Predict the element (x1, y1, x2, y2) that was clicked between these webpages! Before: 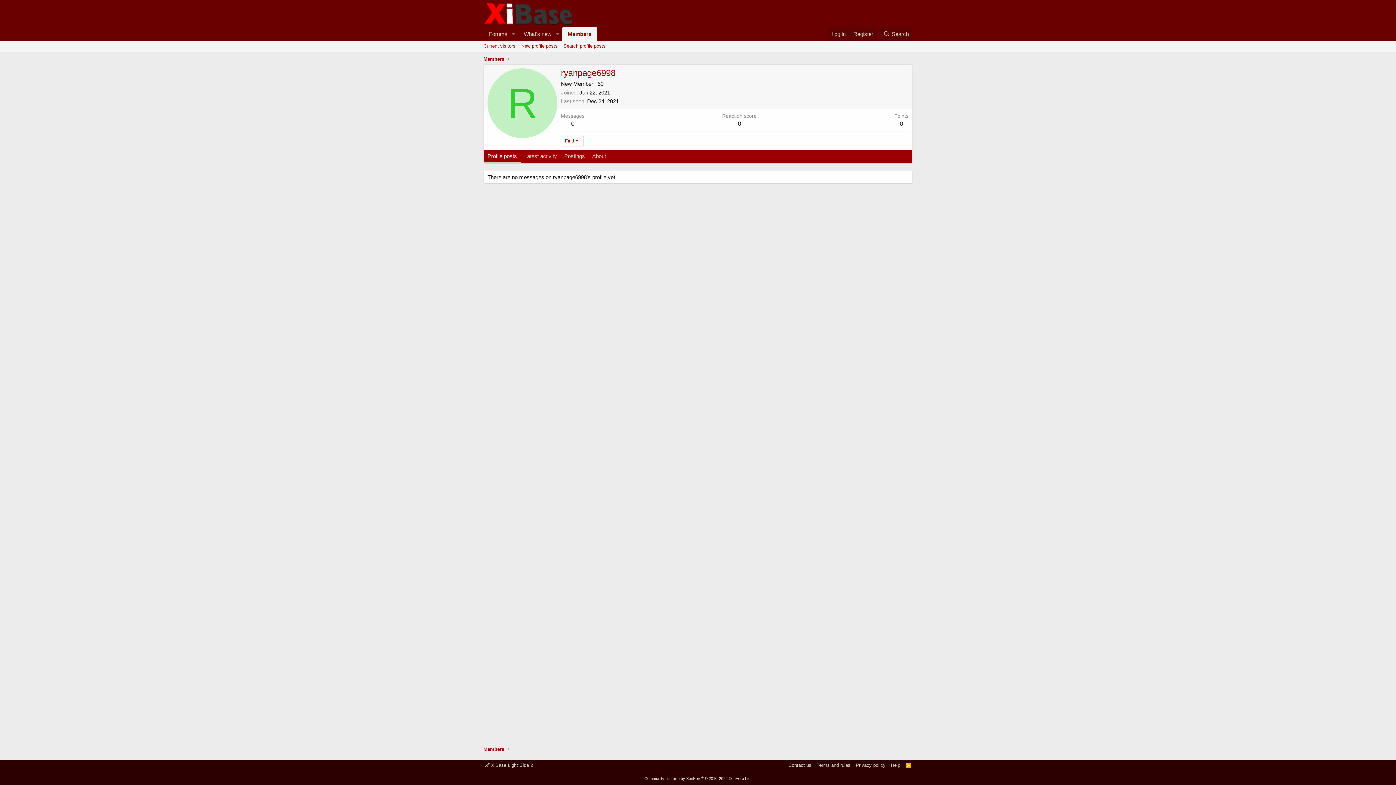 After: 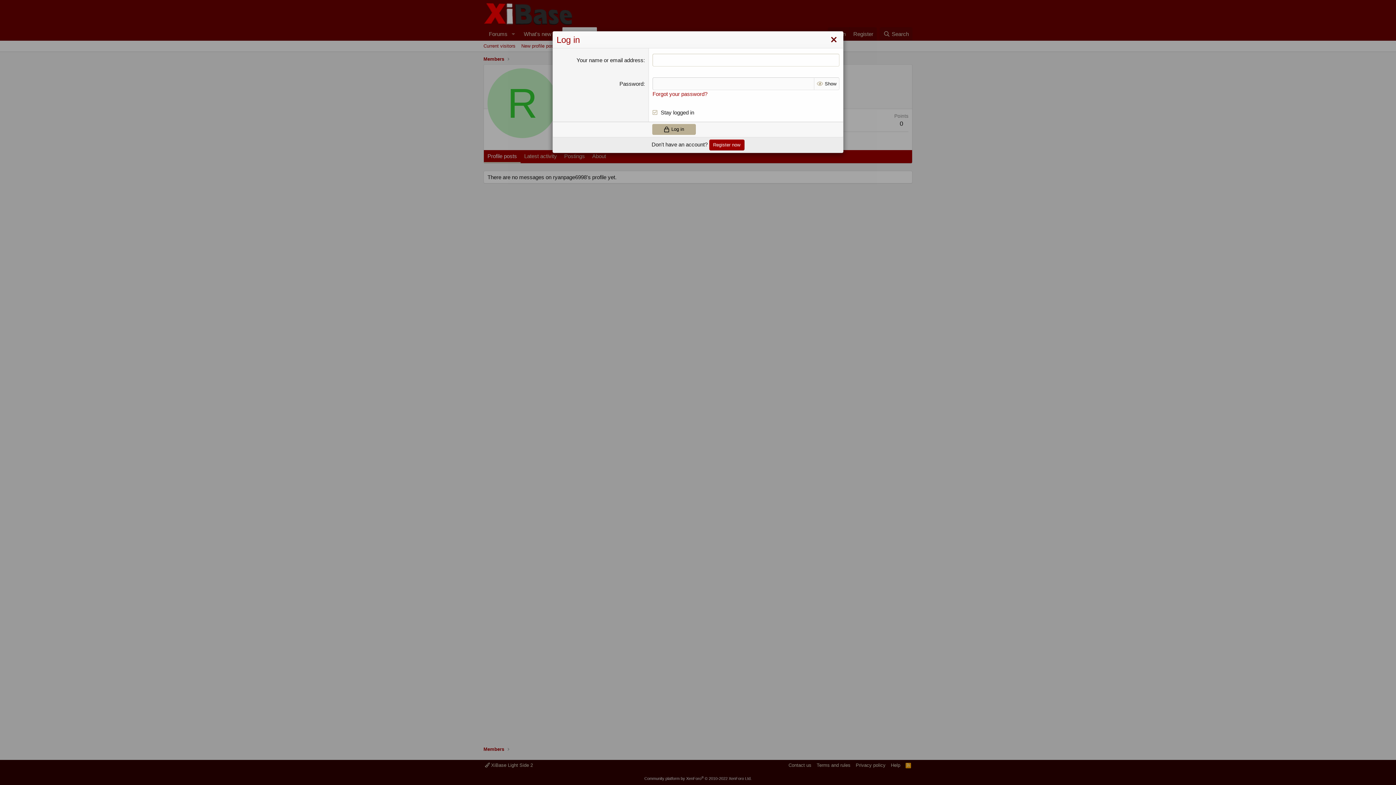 Action: label: Log in bbox: (828, 27, 849, 40)